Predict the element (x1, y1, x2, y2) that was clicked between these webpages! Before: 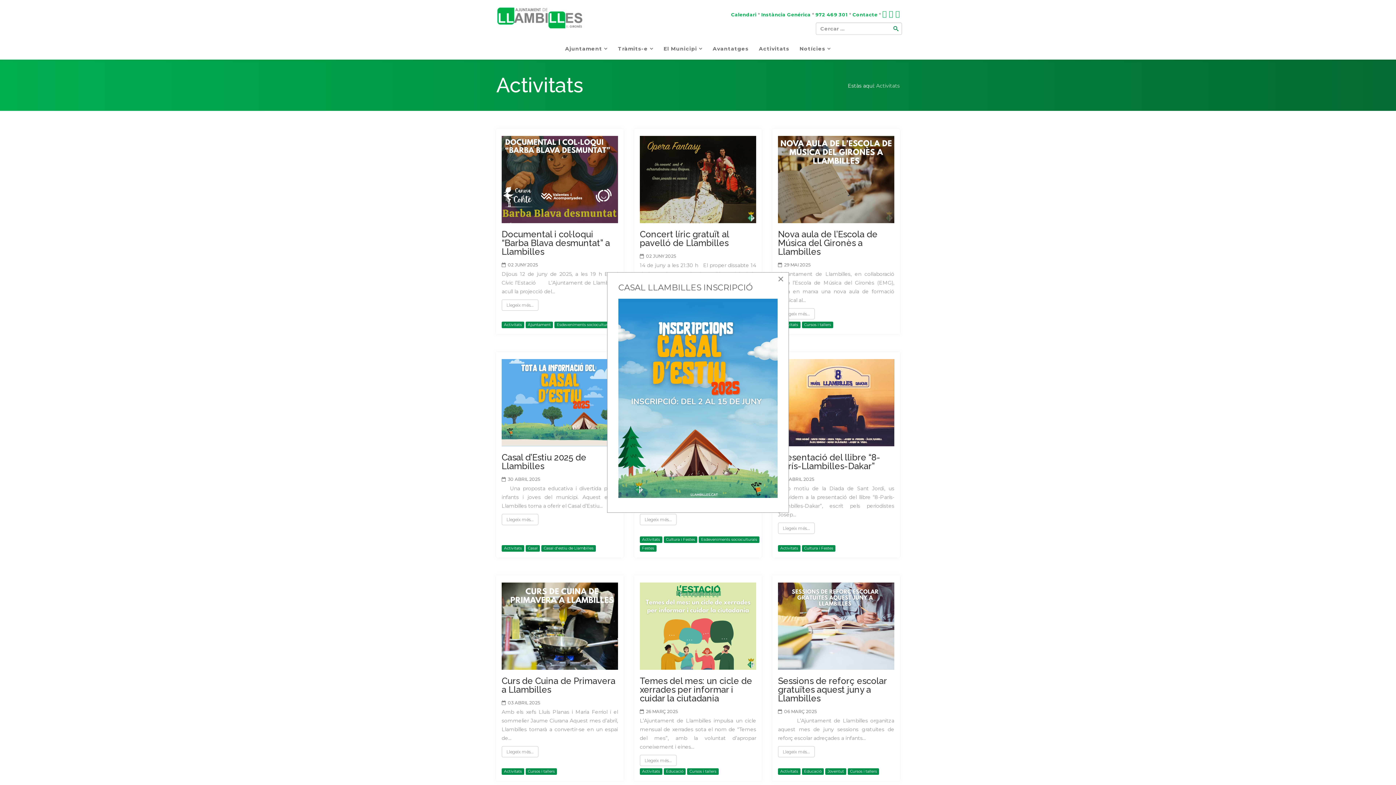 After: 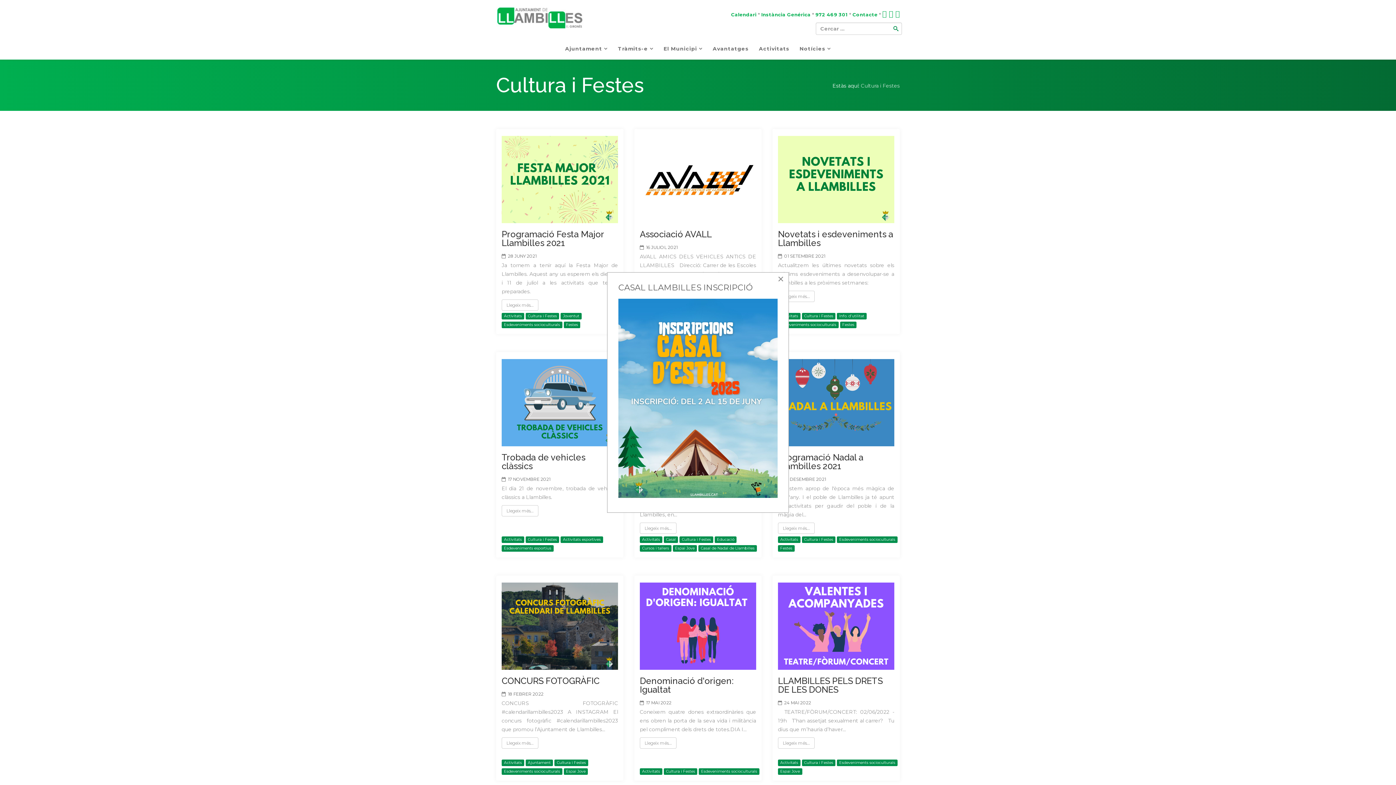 Action: bbox: (663, 536, 697, 543) label: Cultura i Festes